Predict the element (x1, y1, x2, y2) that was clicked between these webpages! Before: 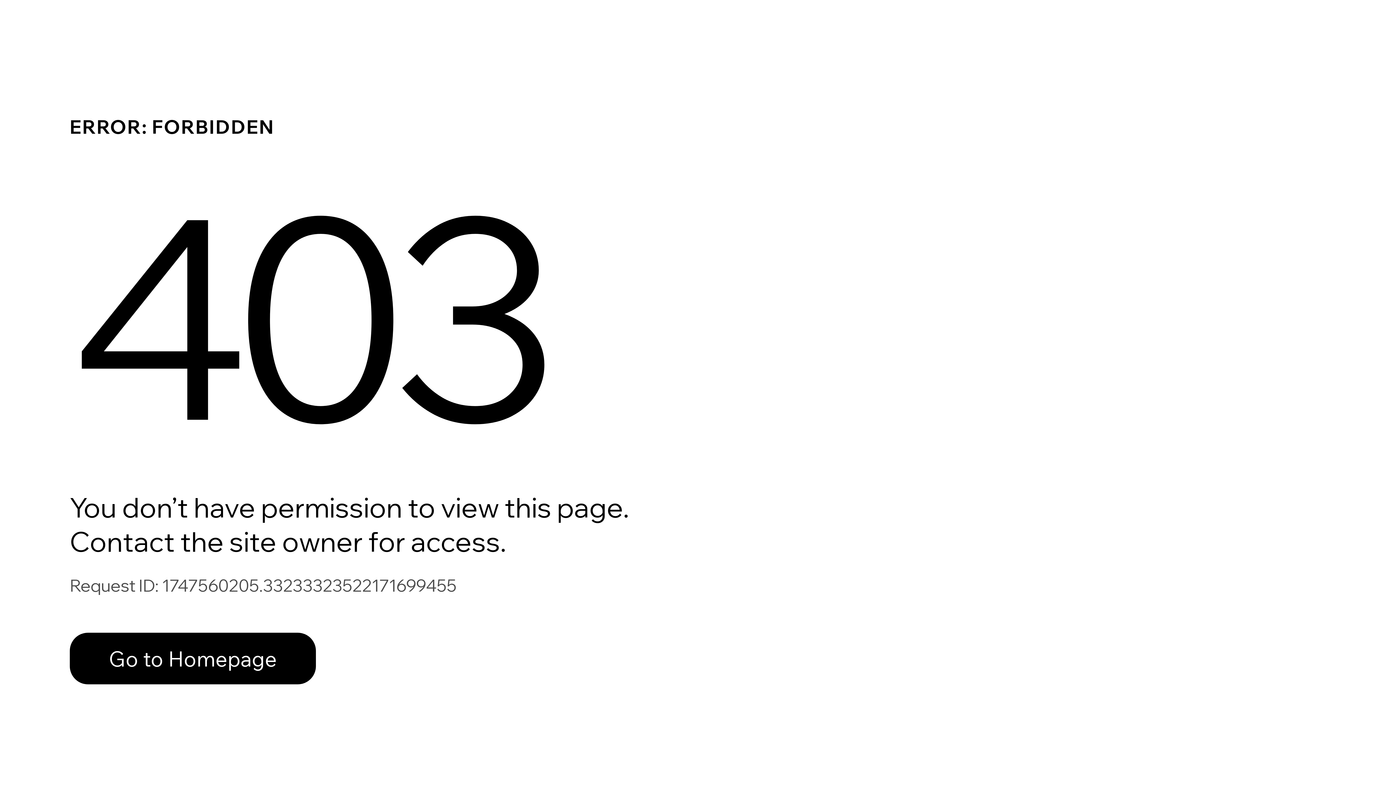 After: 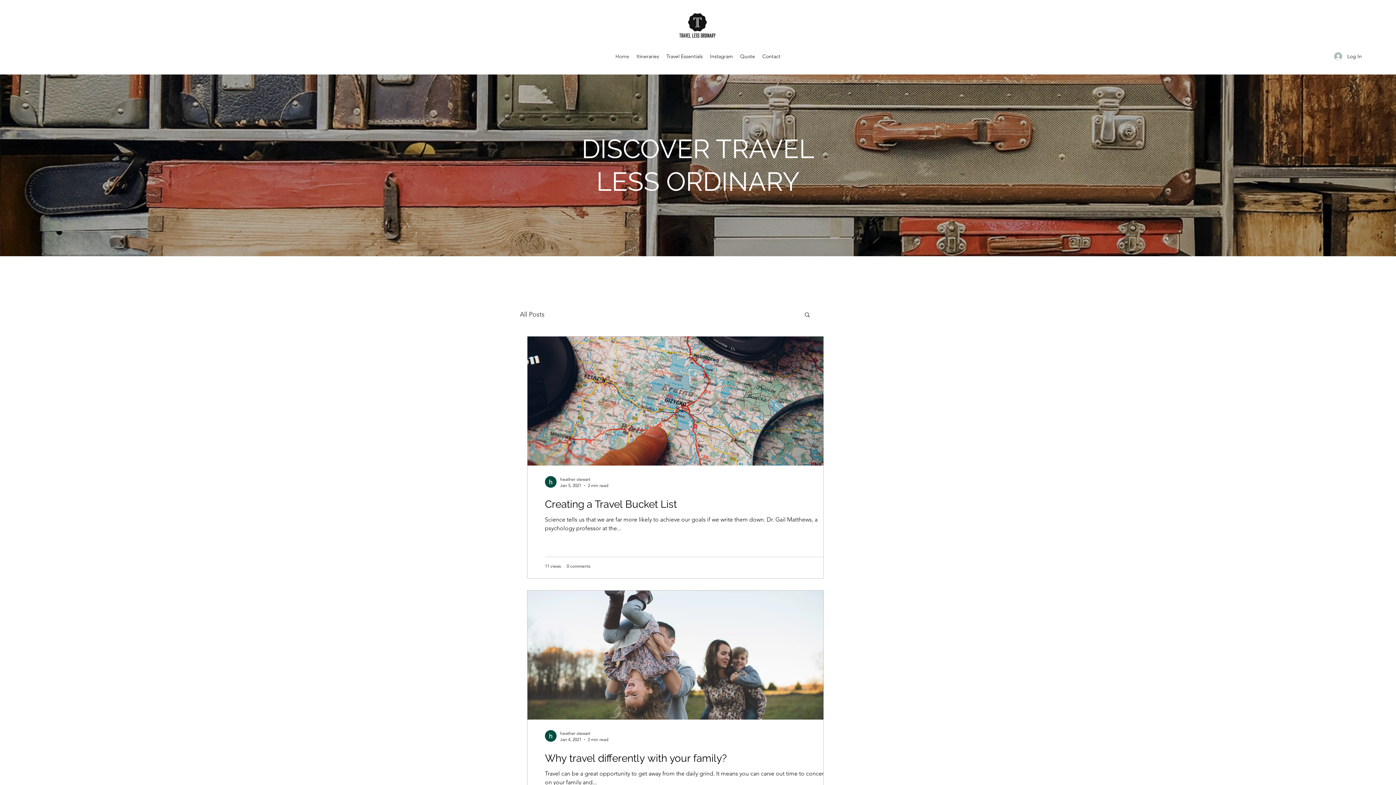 Action: label: Go to Homepage bbox: (69, 633, 316, 684)